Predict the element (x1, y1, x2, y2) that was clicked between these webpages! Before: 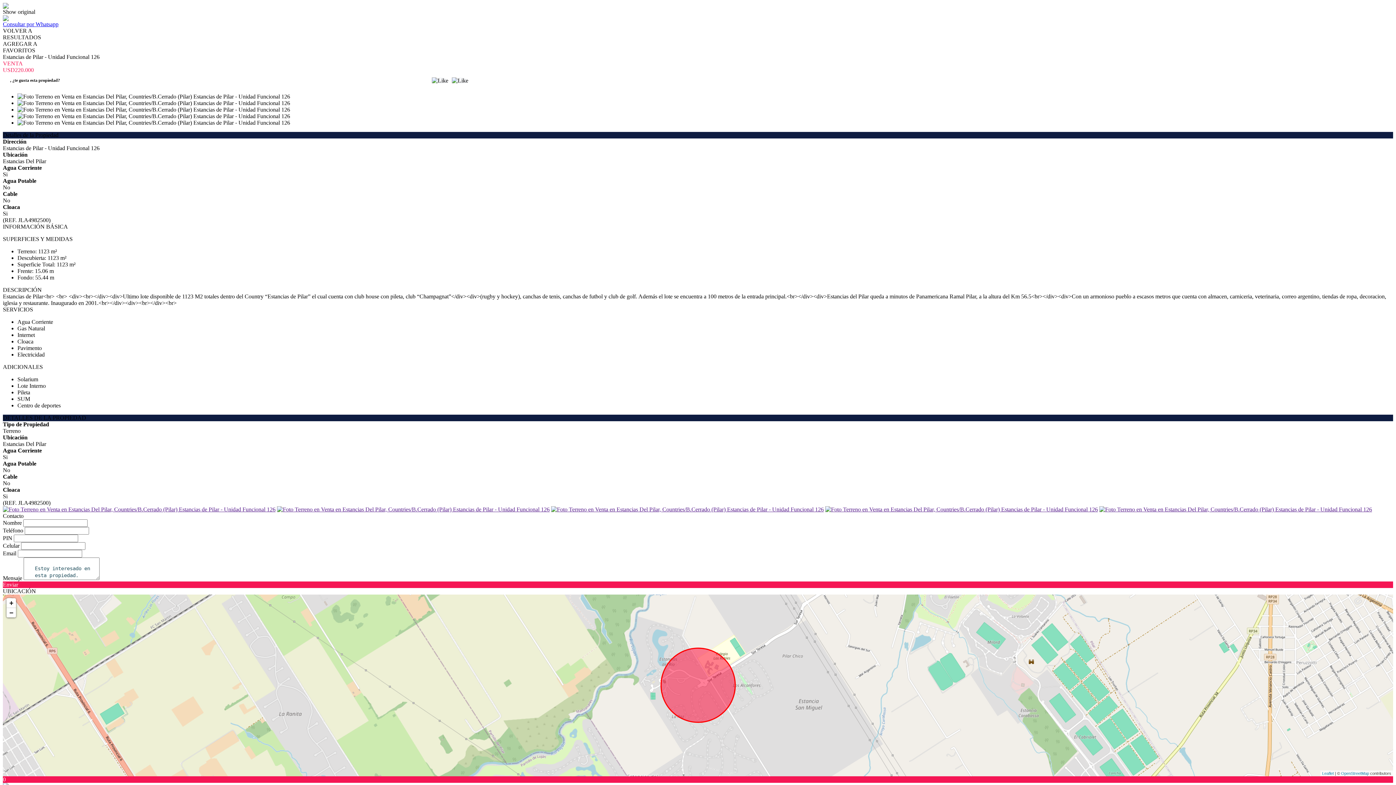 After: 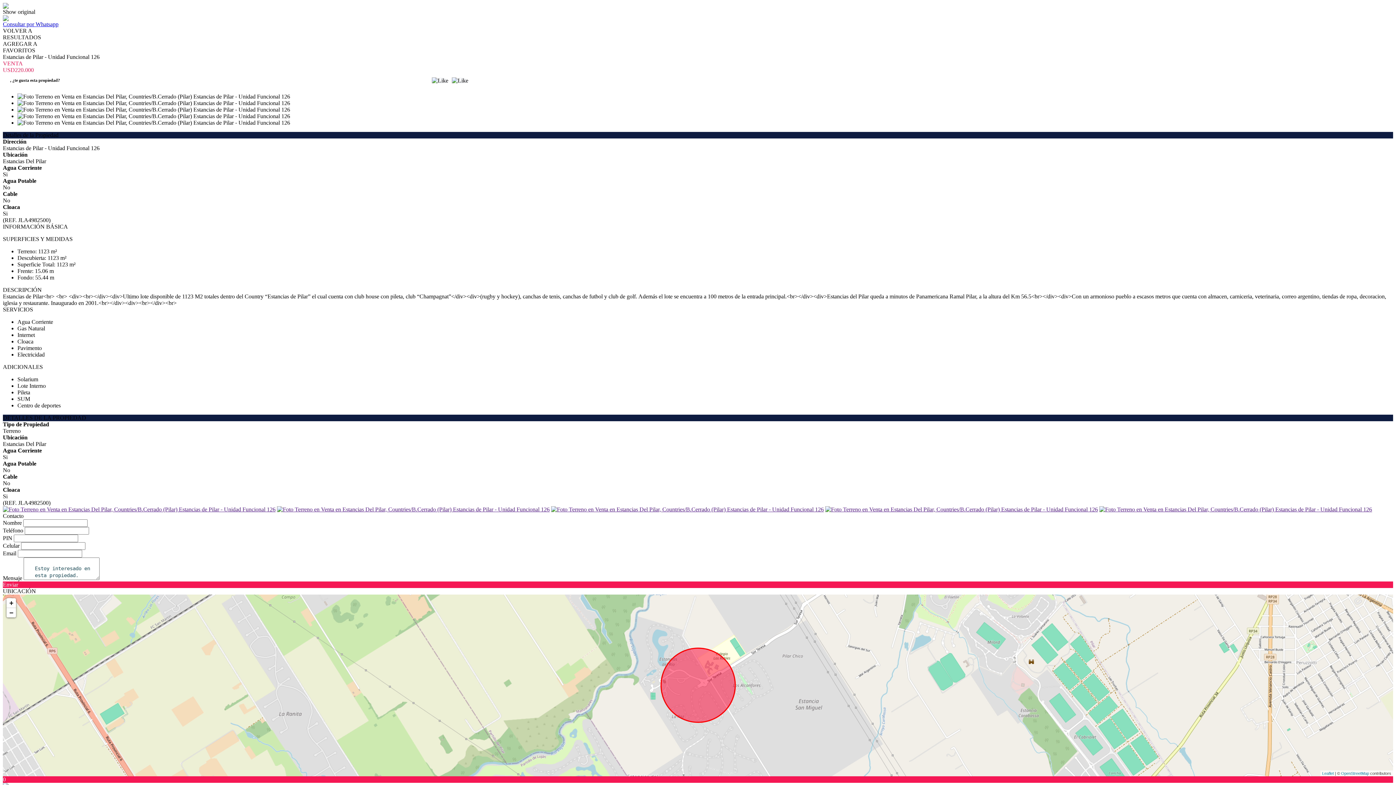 Action: bbox: (277, 506, 549, 512)